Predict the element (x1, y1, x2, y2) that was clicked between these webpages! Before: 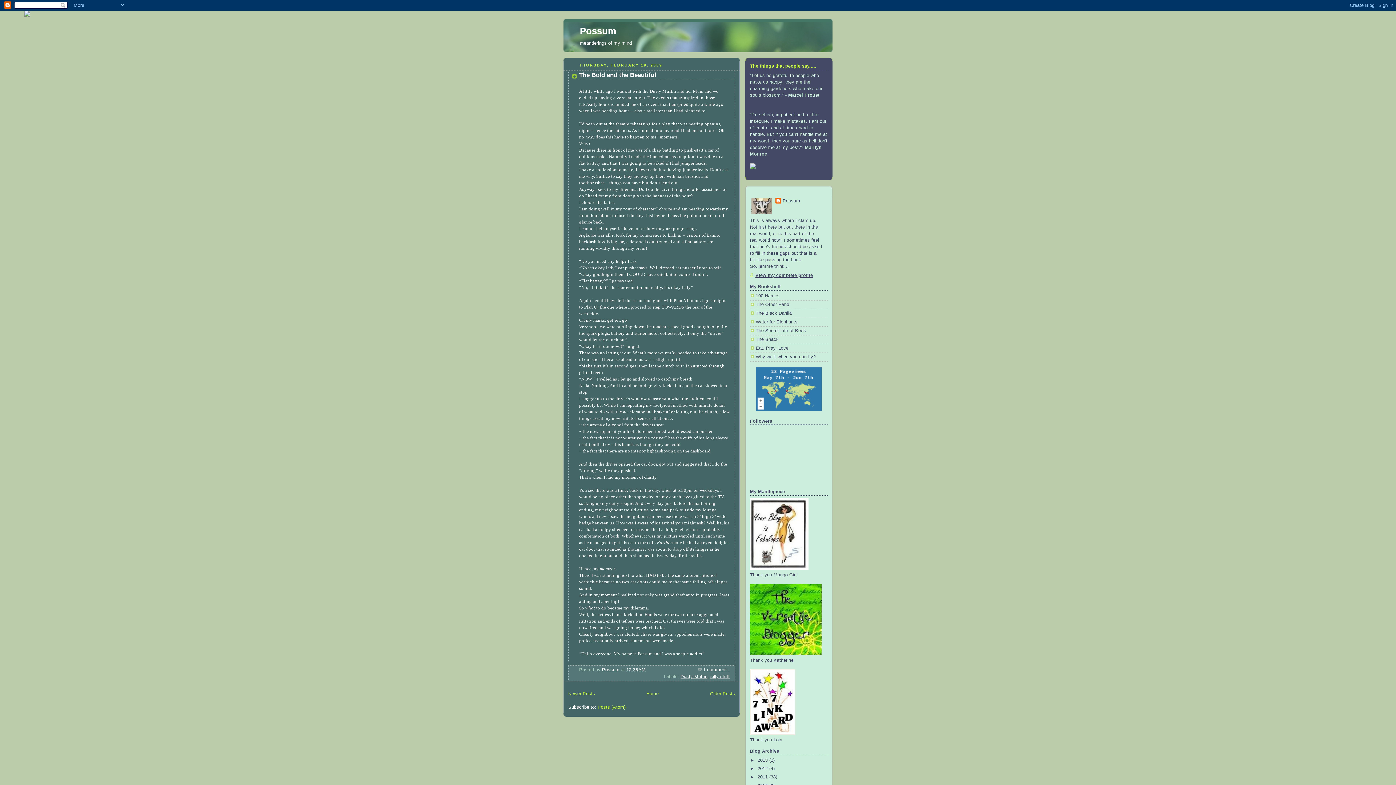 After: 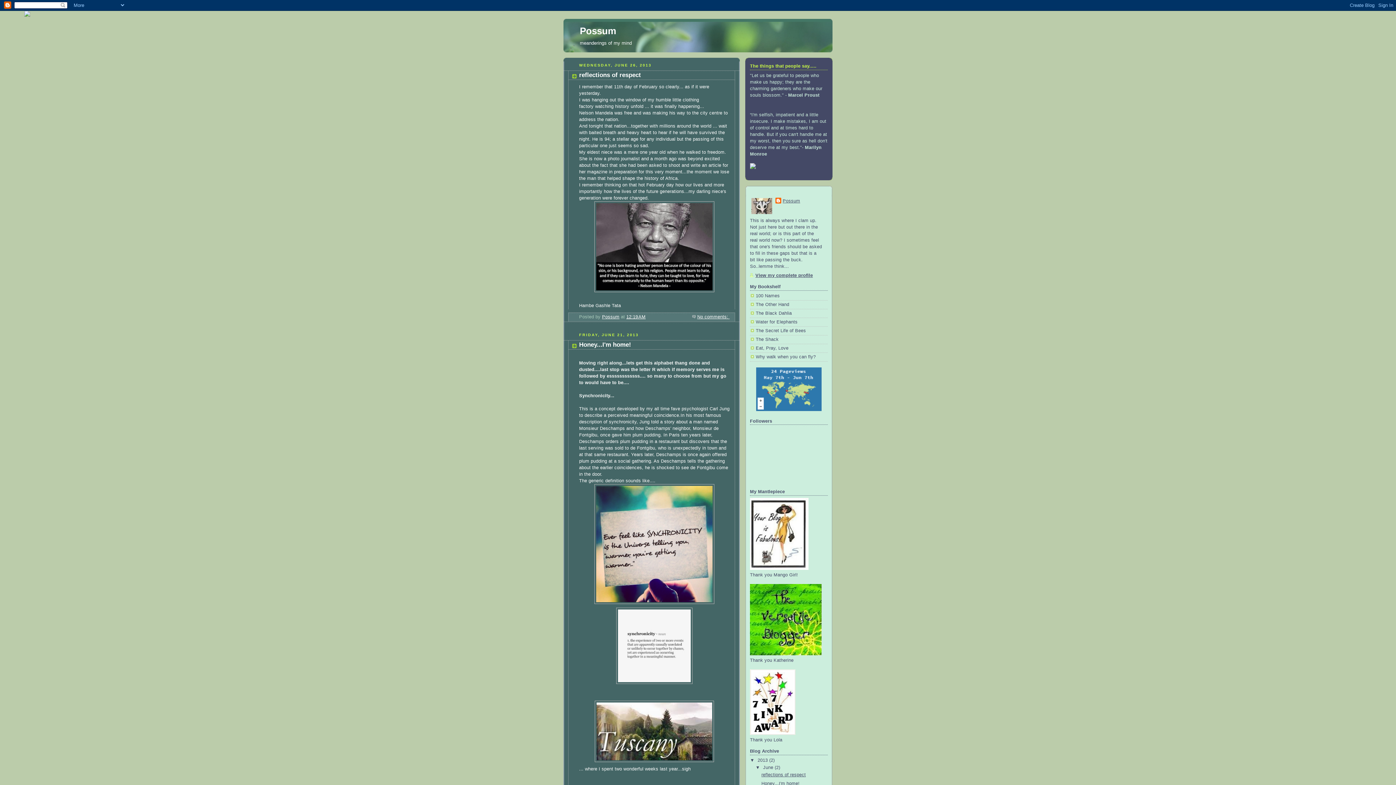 Action: bbox: (646, 691, 658, 696) label: Home